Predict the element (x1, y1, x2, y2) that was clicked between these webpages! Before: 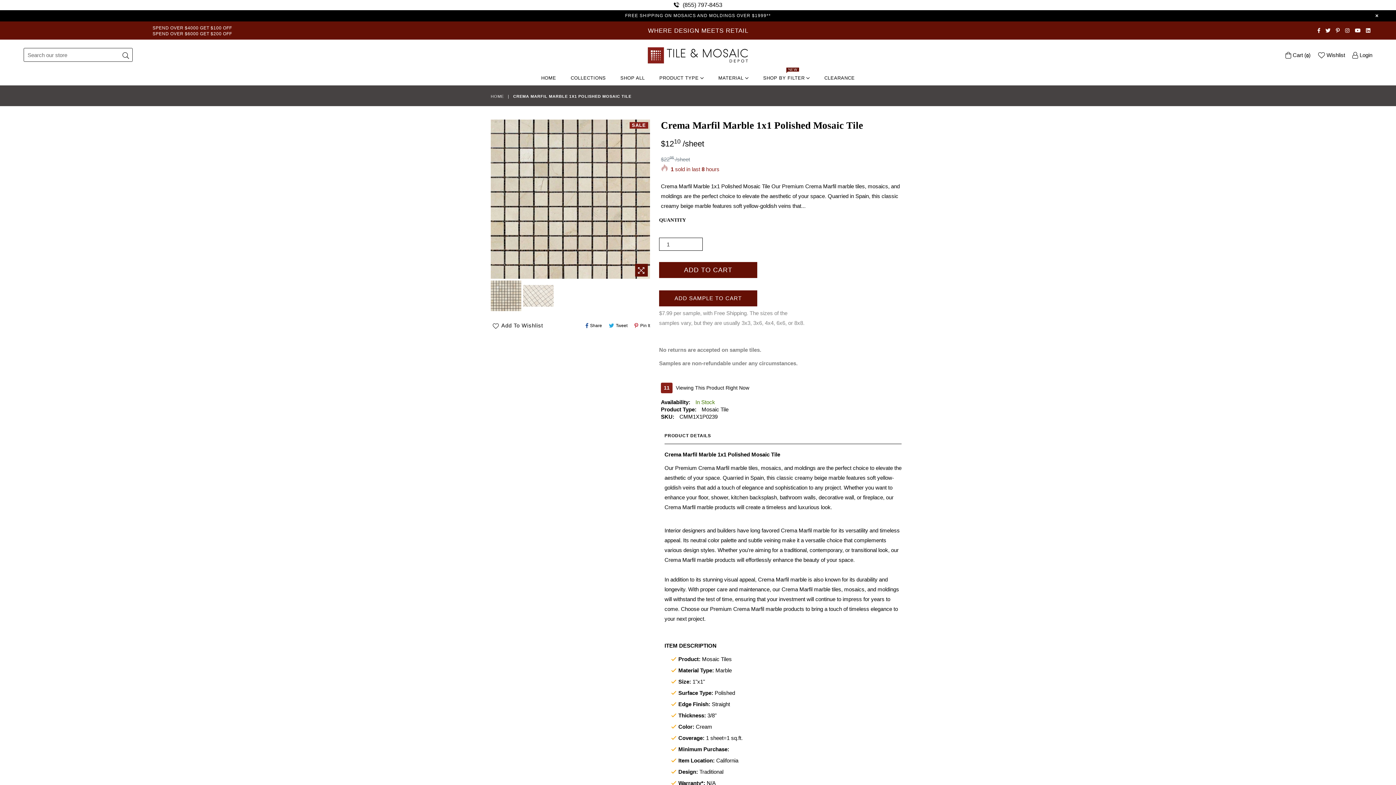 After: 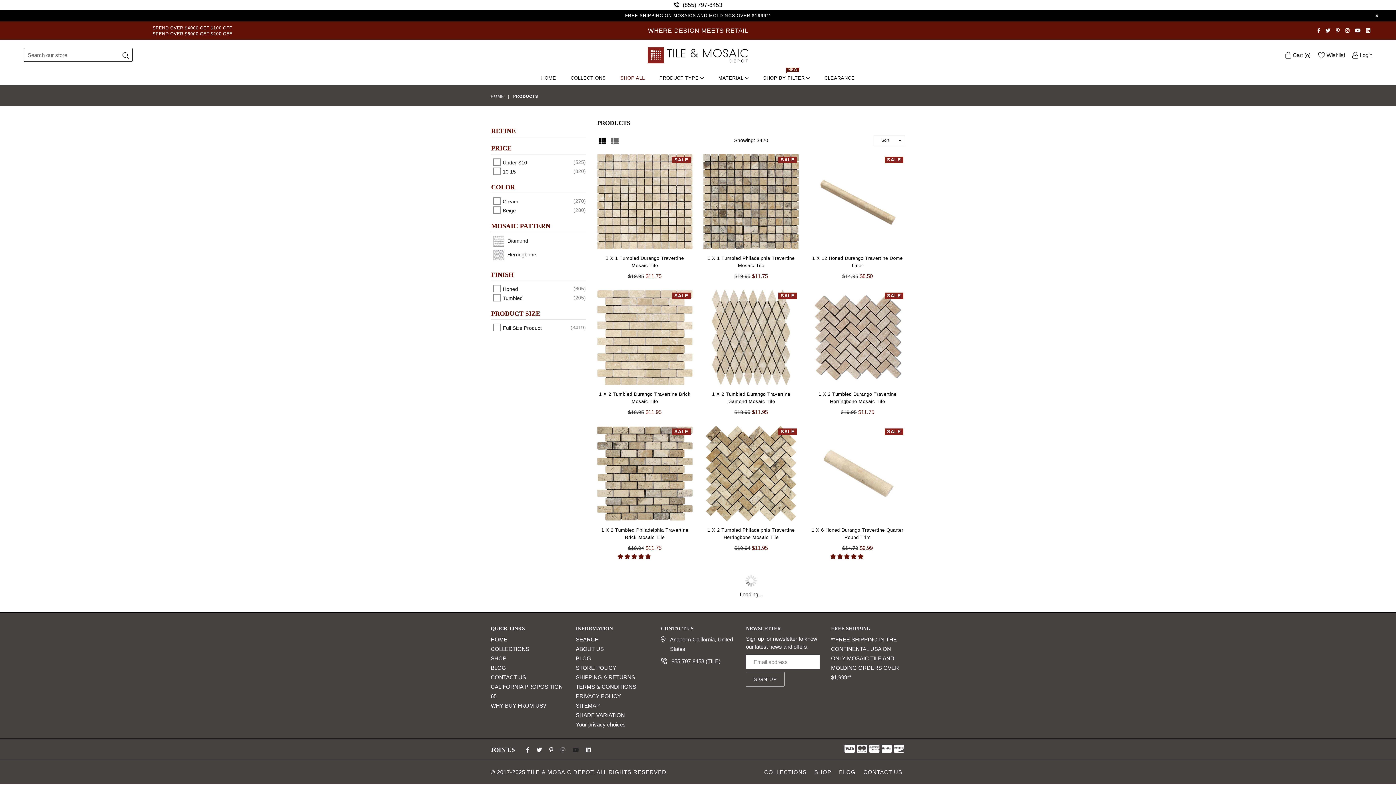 Action: label: SHOP ALL bbox: (614, 70, 651, 85)